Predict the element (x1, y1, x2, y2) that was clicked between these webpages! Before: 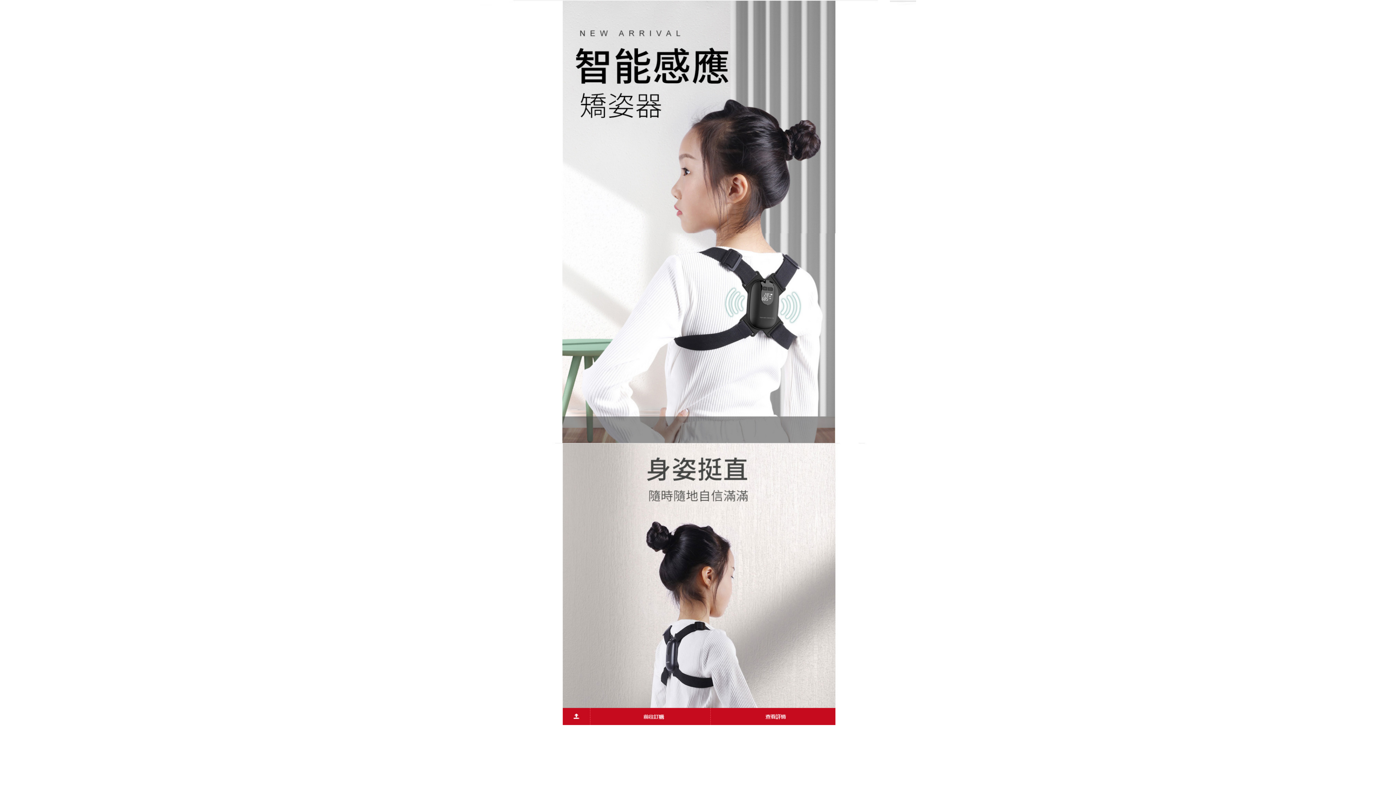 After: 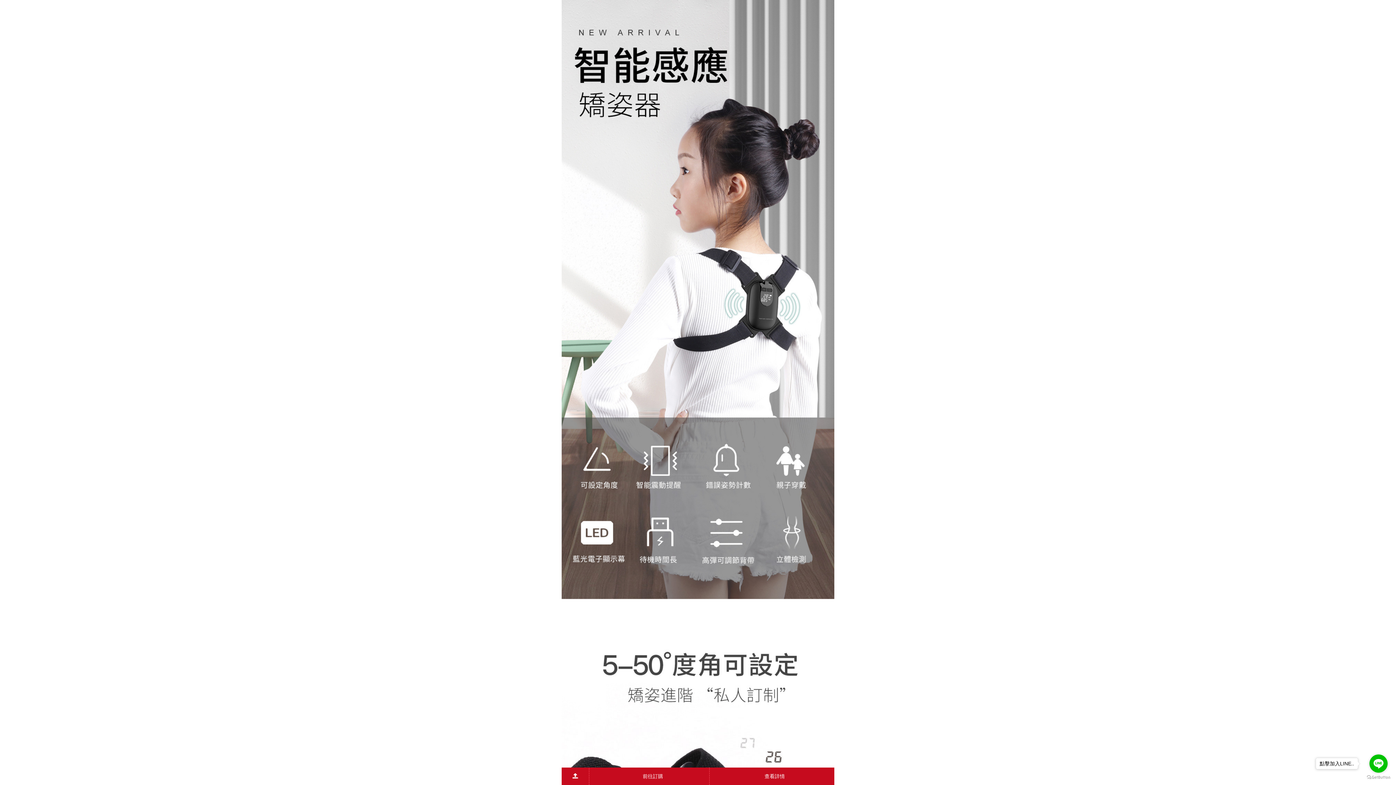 Action: bbox: (480, 358, 916, 365)